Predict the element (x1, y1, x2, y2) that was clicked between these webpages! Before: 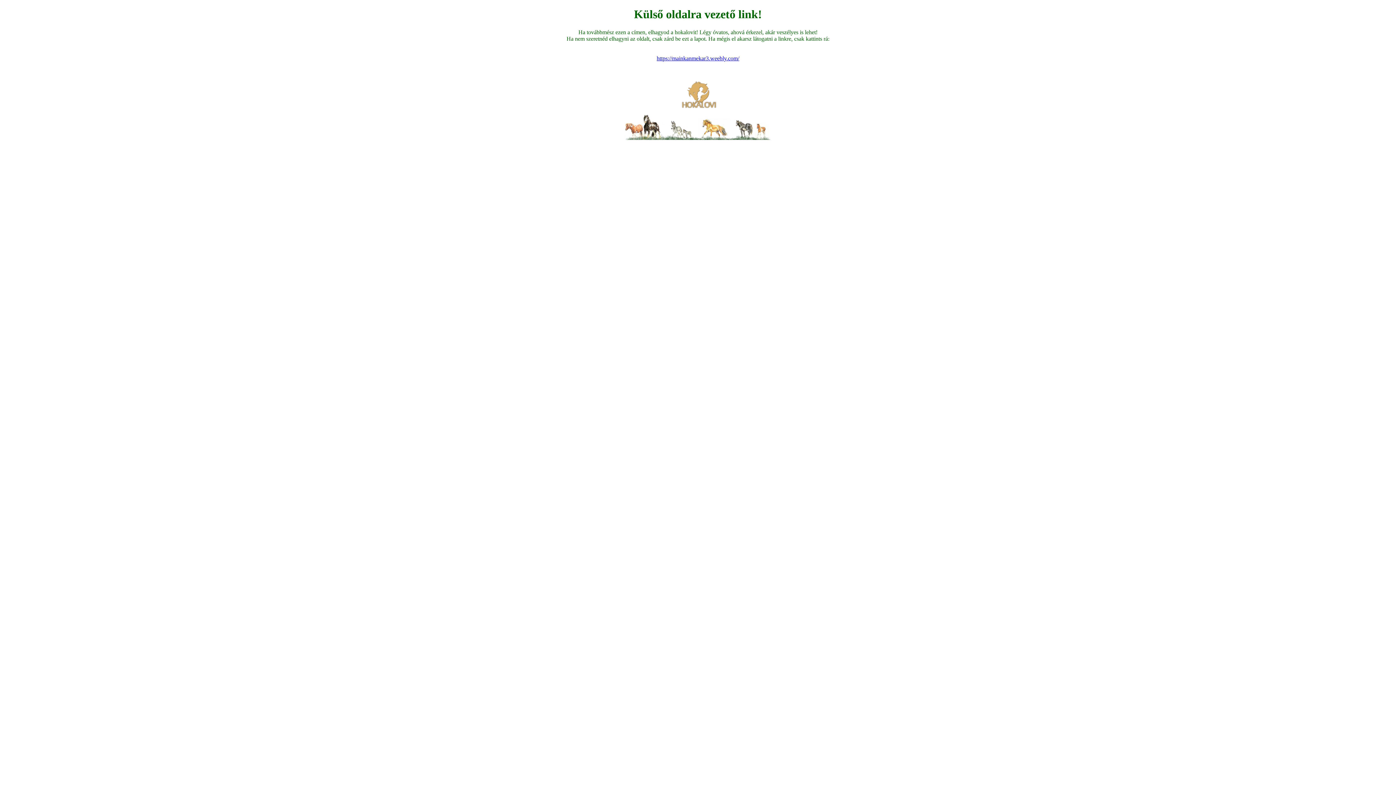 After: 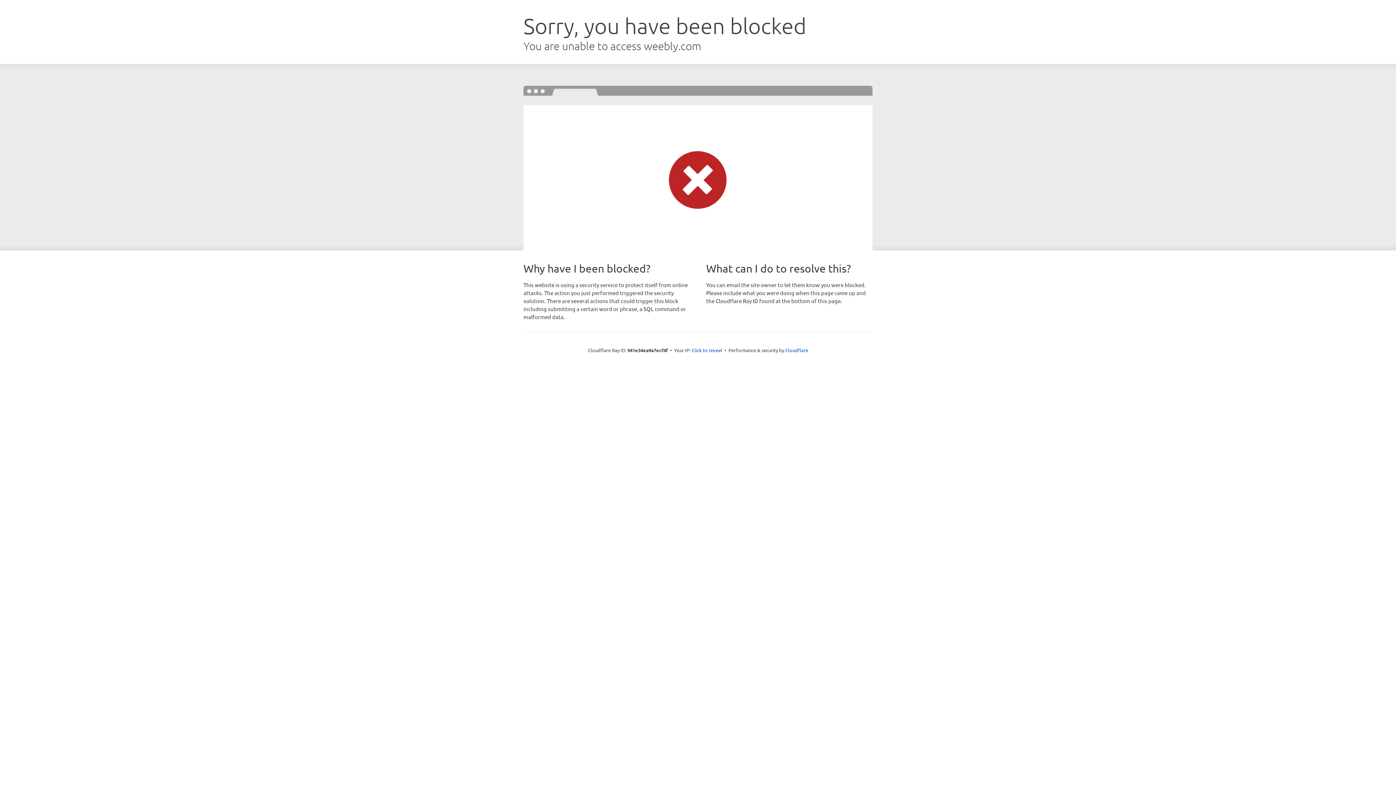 Action: label: https://mainkanmekar3.weebly.com/ bbox: (656, 55, 739, 61)